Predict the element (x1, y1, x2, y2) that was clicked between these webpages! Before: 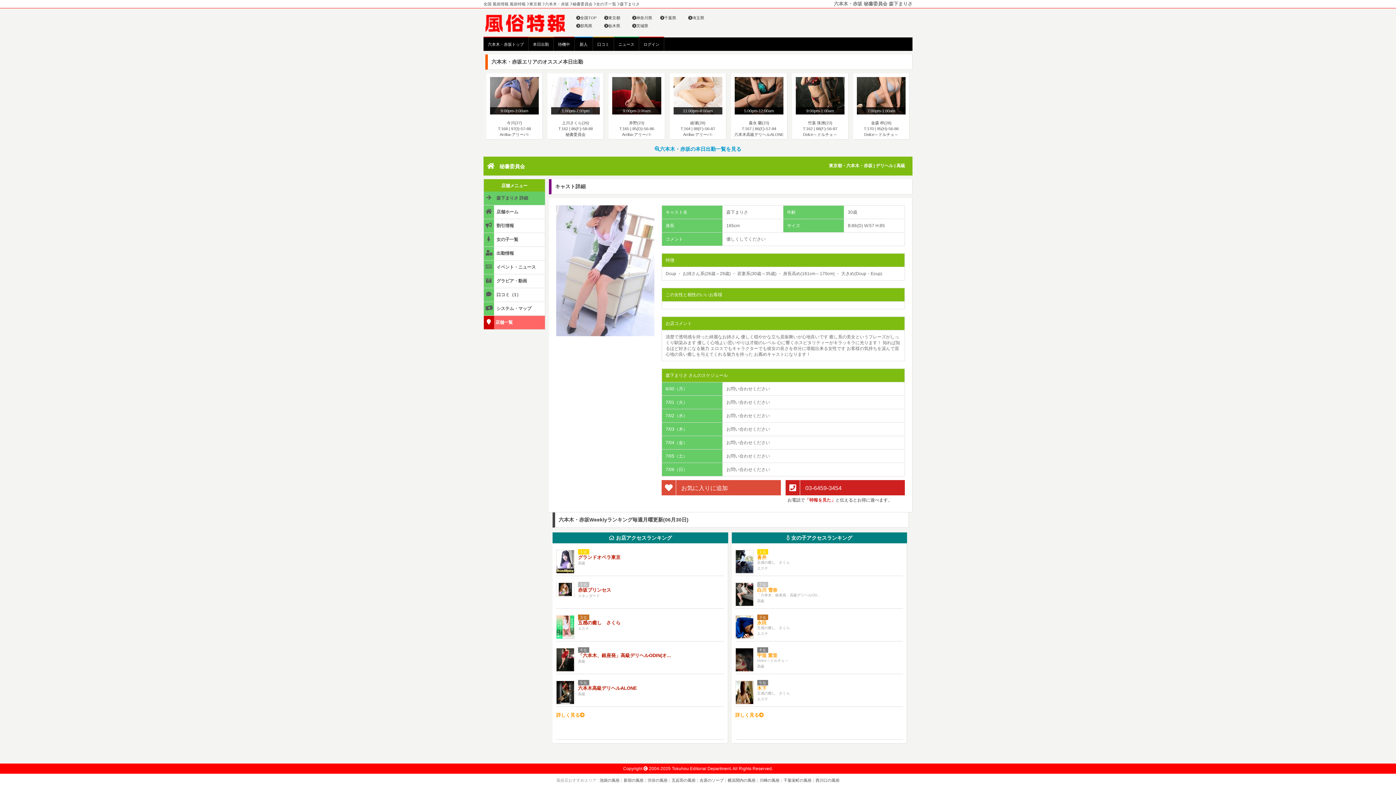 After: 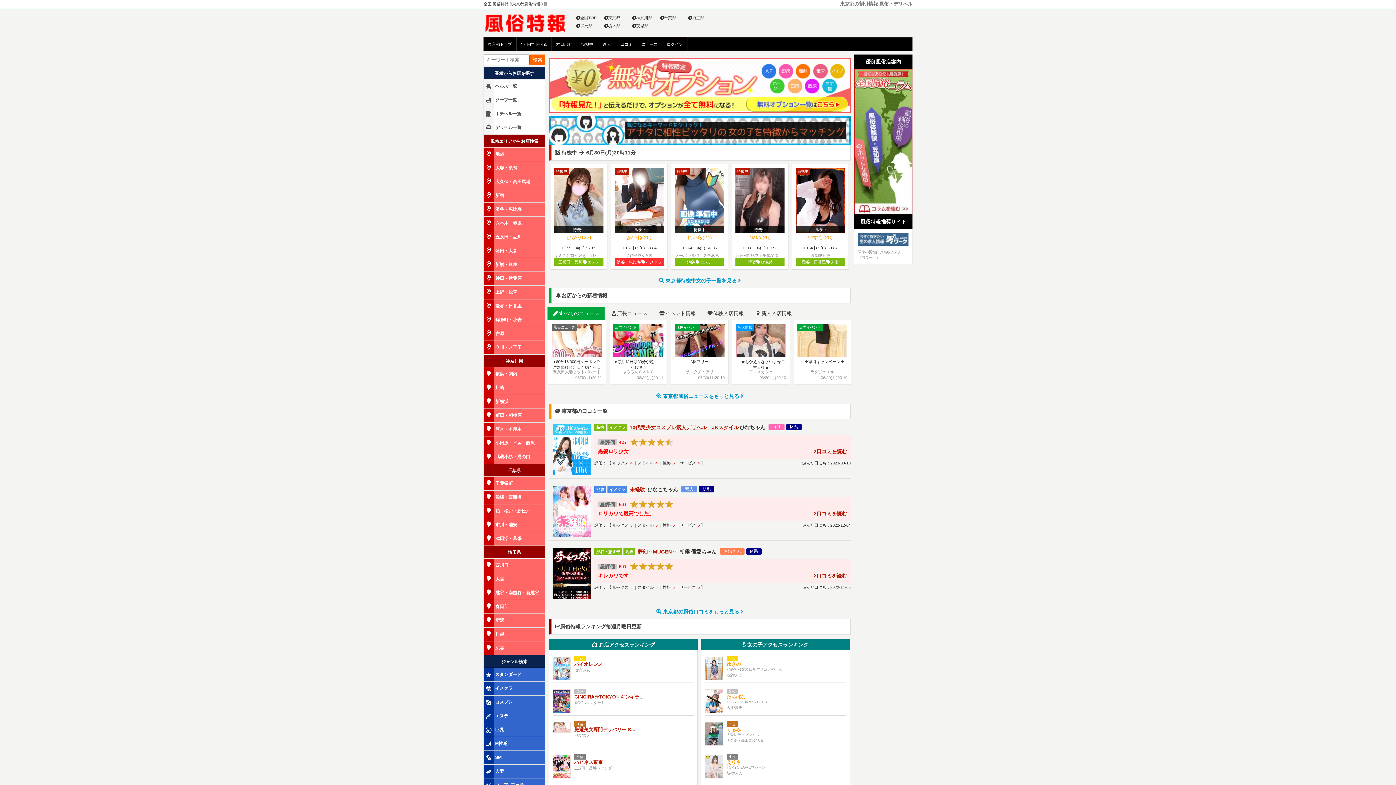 Action: bbox: (483, 26, 567, 32)